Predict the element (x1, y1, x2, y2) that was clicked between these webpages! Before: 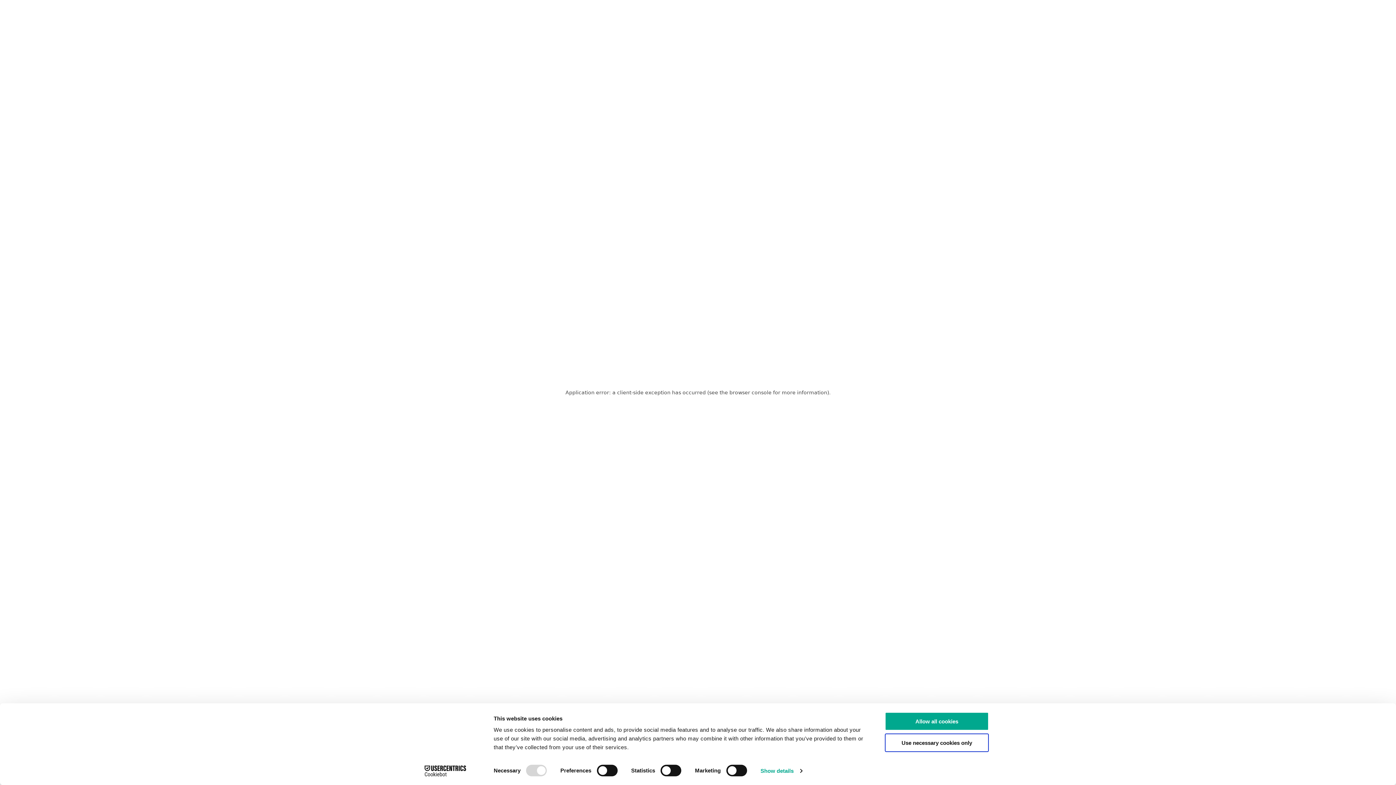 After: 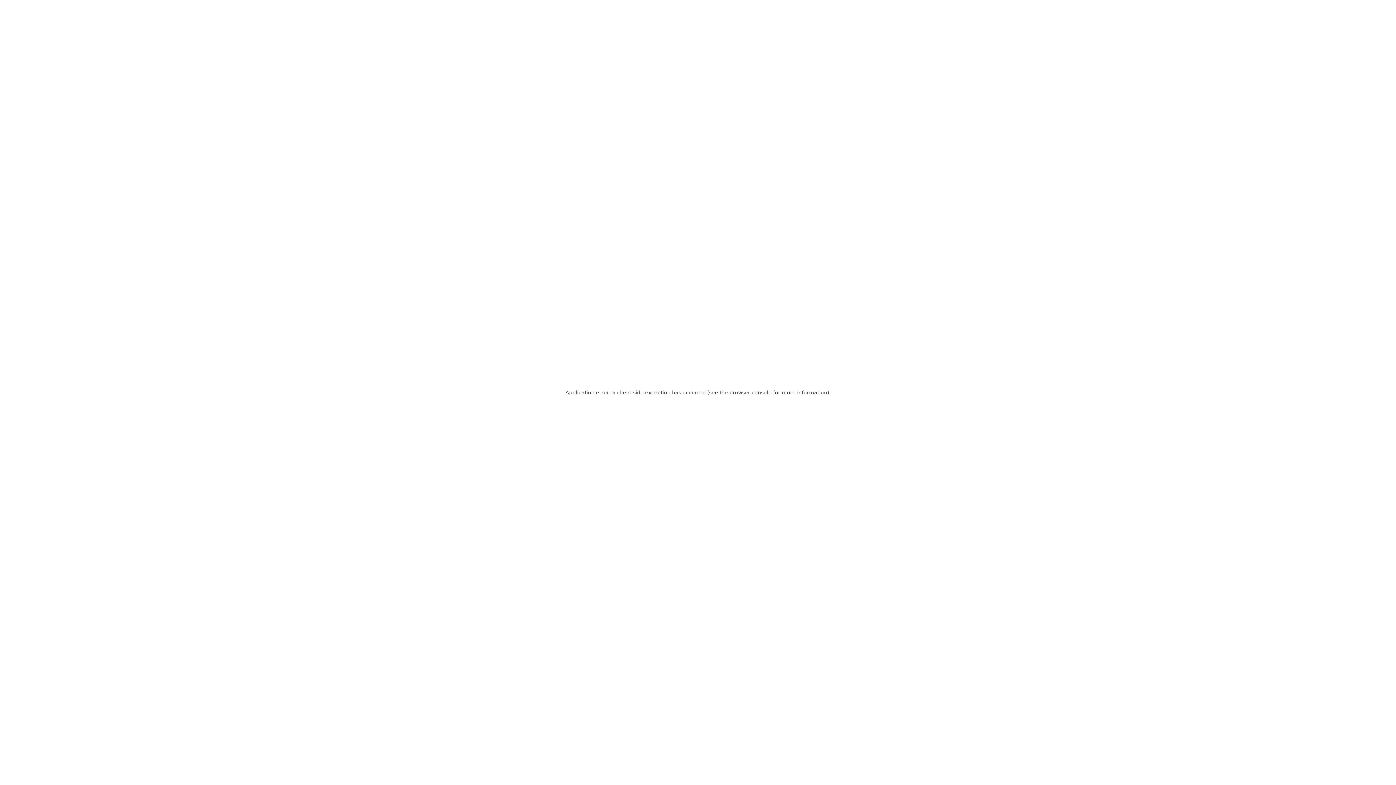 Action: bbox: (885, 733, 989, 752) label: Use necessary cookies only